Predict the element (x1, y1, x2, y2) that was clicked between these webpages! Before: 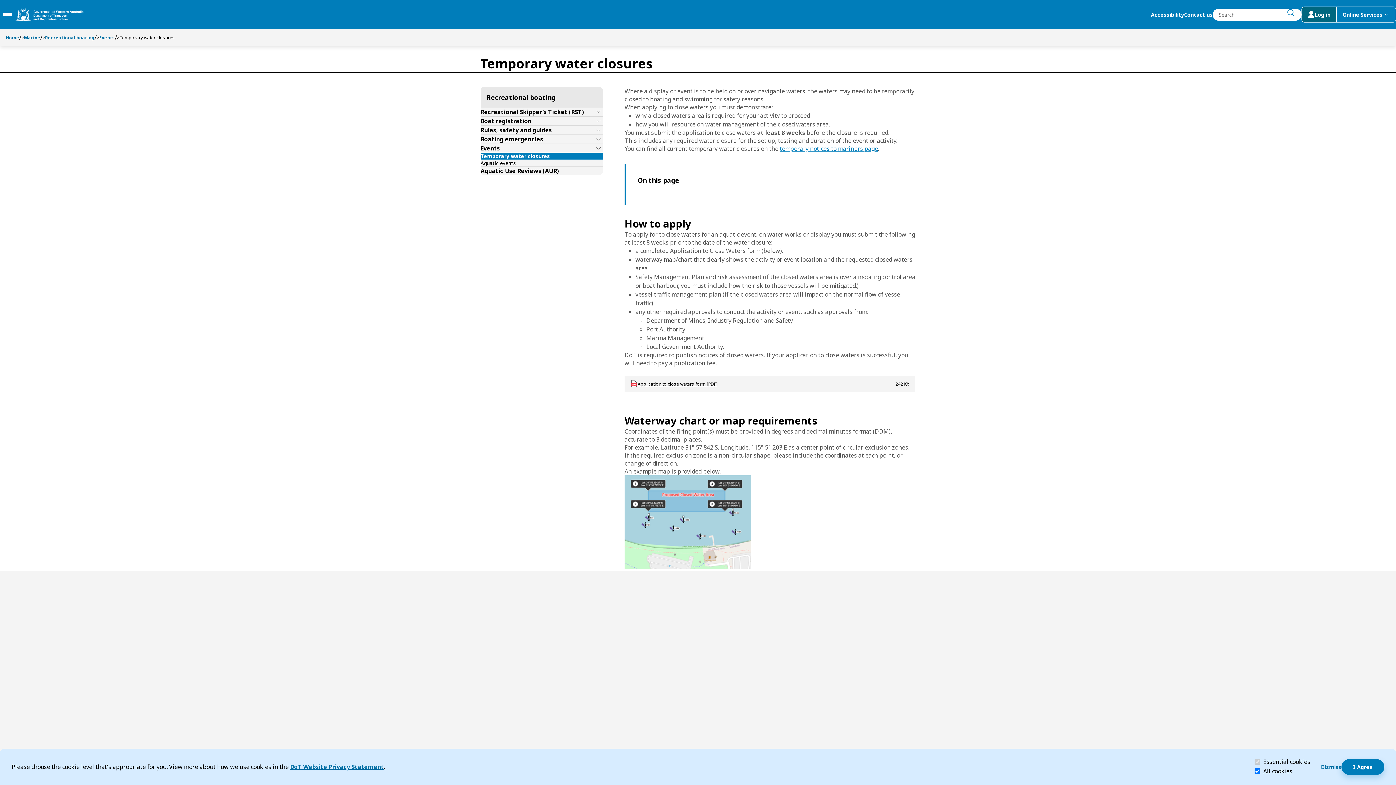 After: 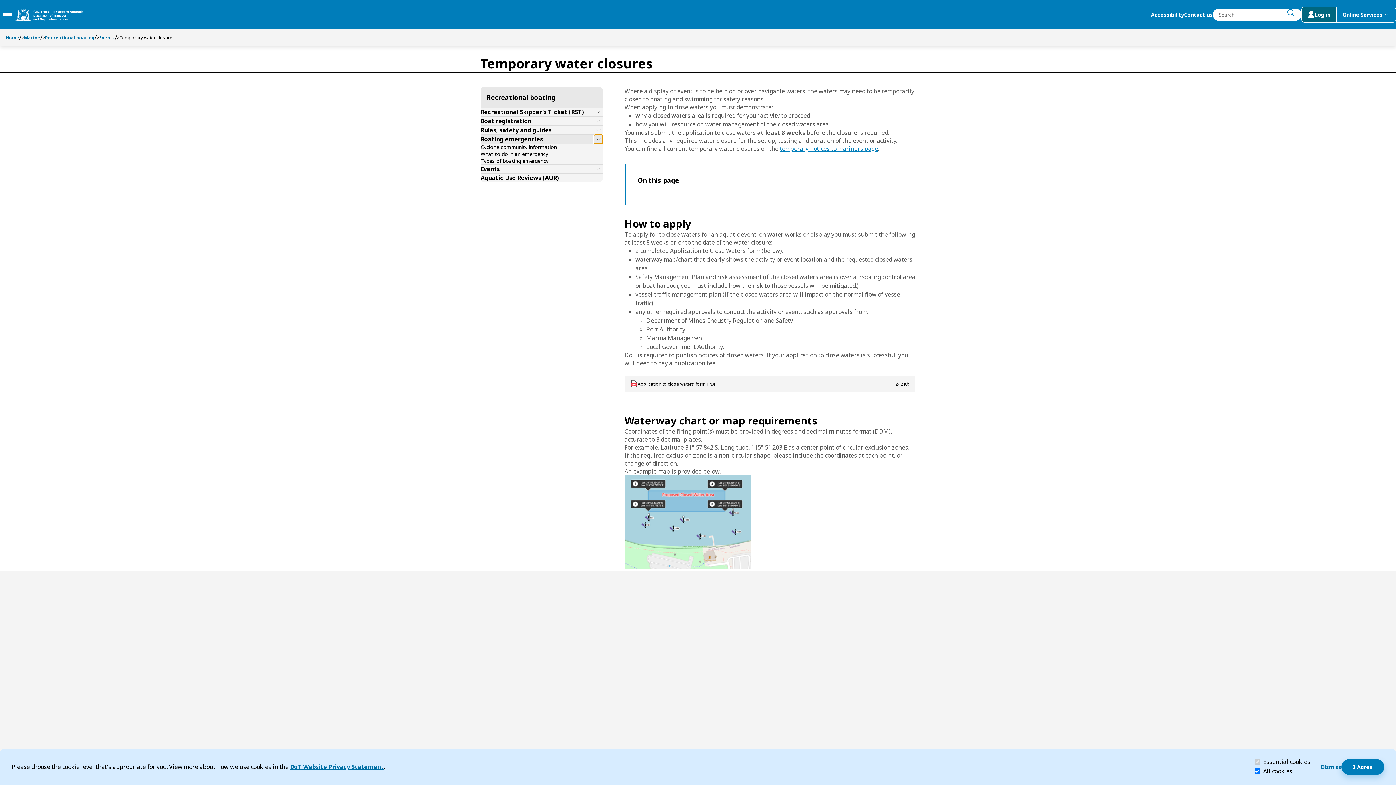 Action: bbox: (594, 134, 602, 143) label: toggle Boating emergencies submenu